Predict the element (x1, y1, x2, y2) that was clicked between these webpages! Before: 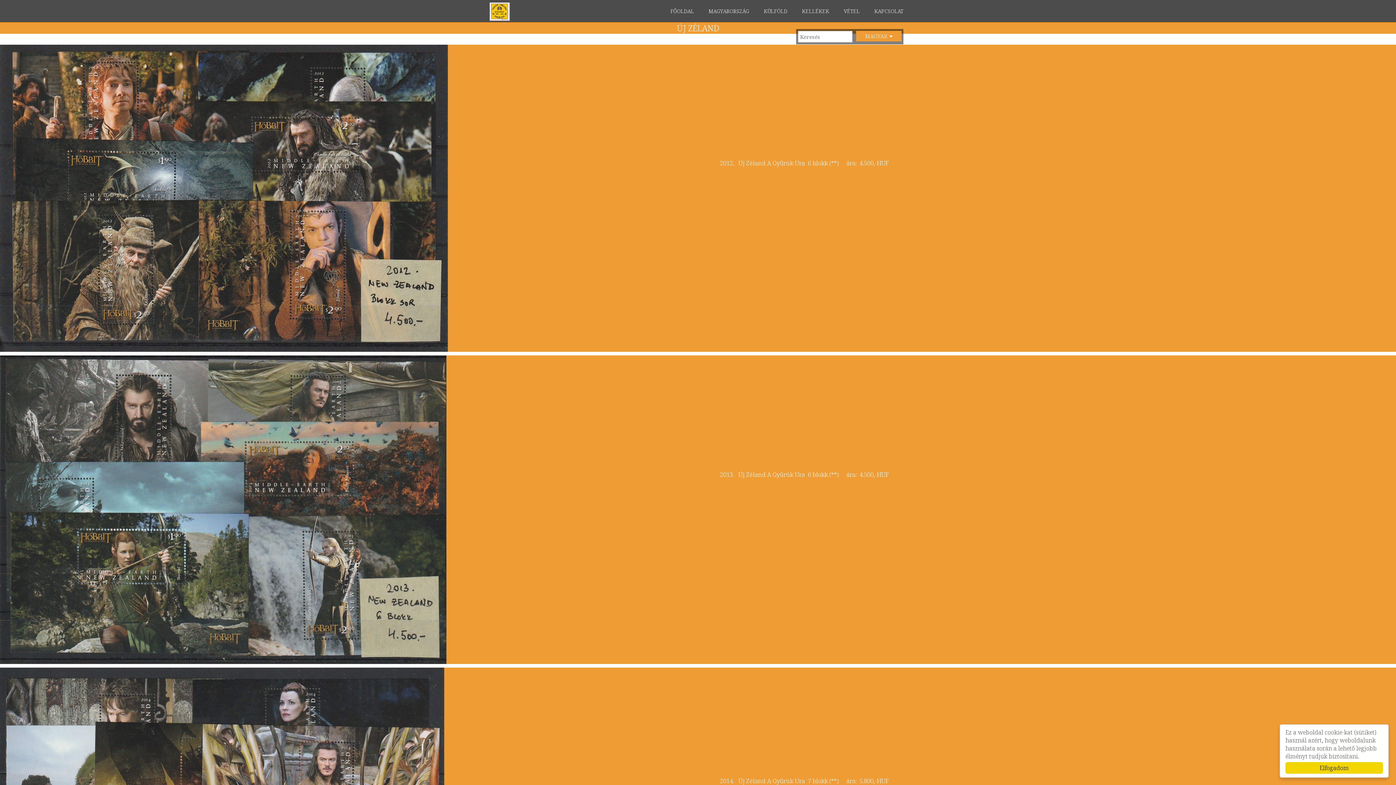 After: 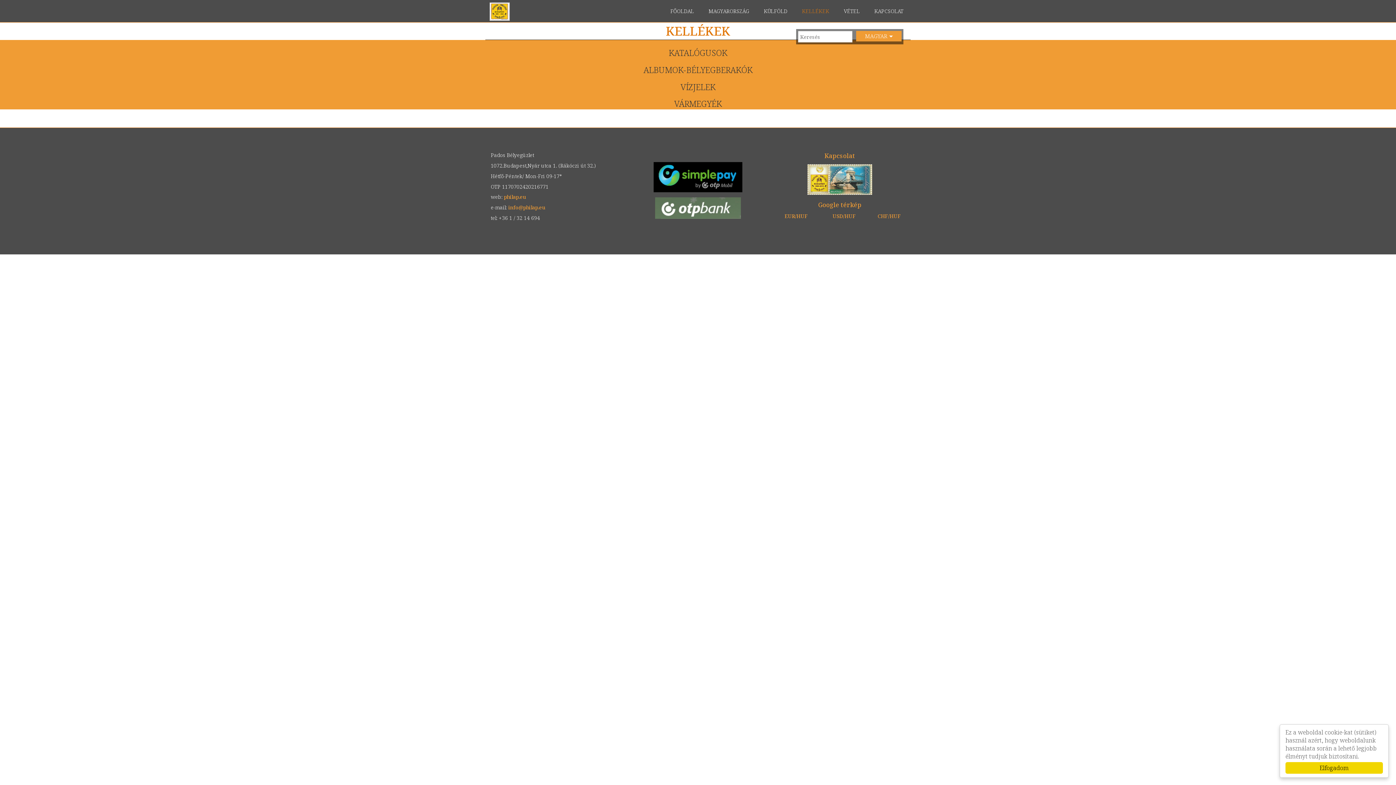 Action: bbox: (794, 4, 836, 18) label: KELLÉKEK